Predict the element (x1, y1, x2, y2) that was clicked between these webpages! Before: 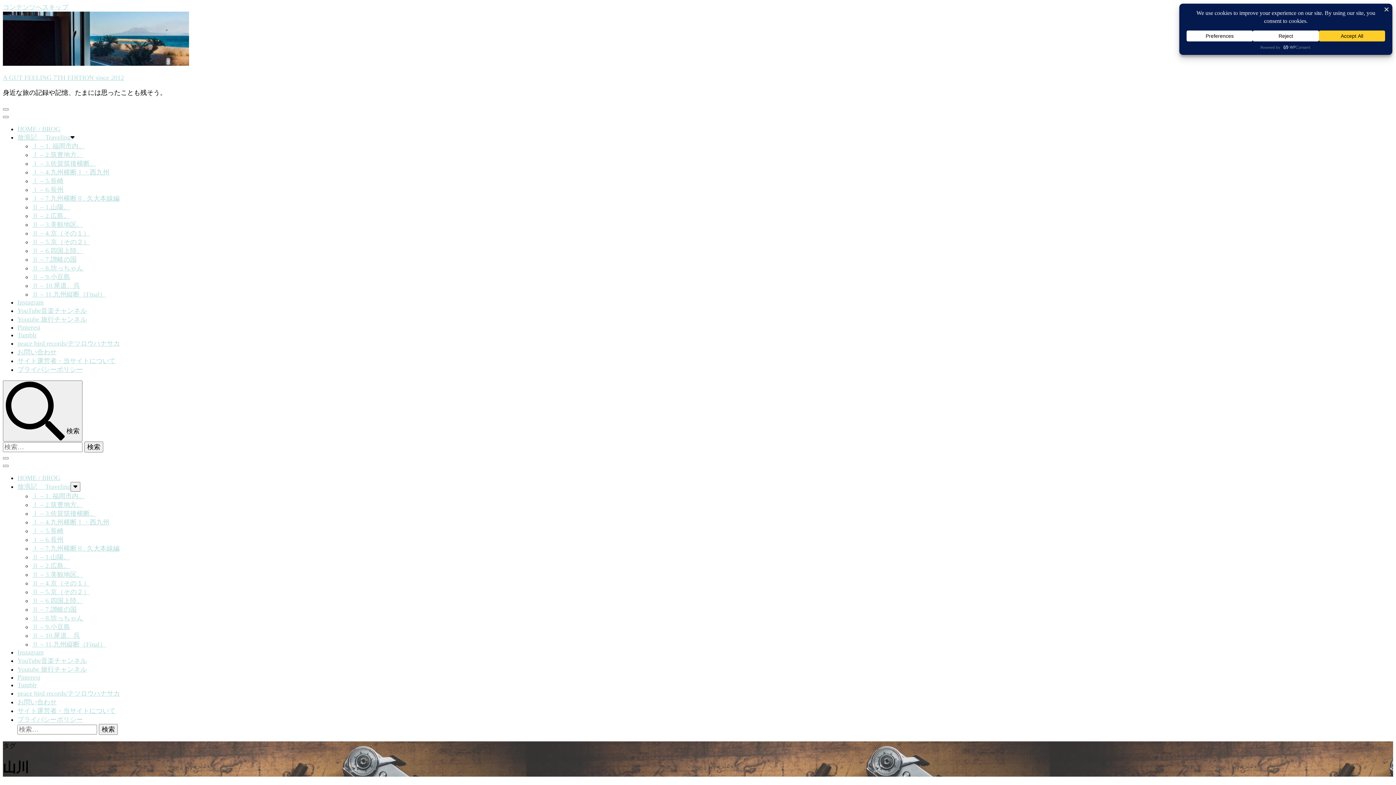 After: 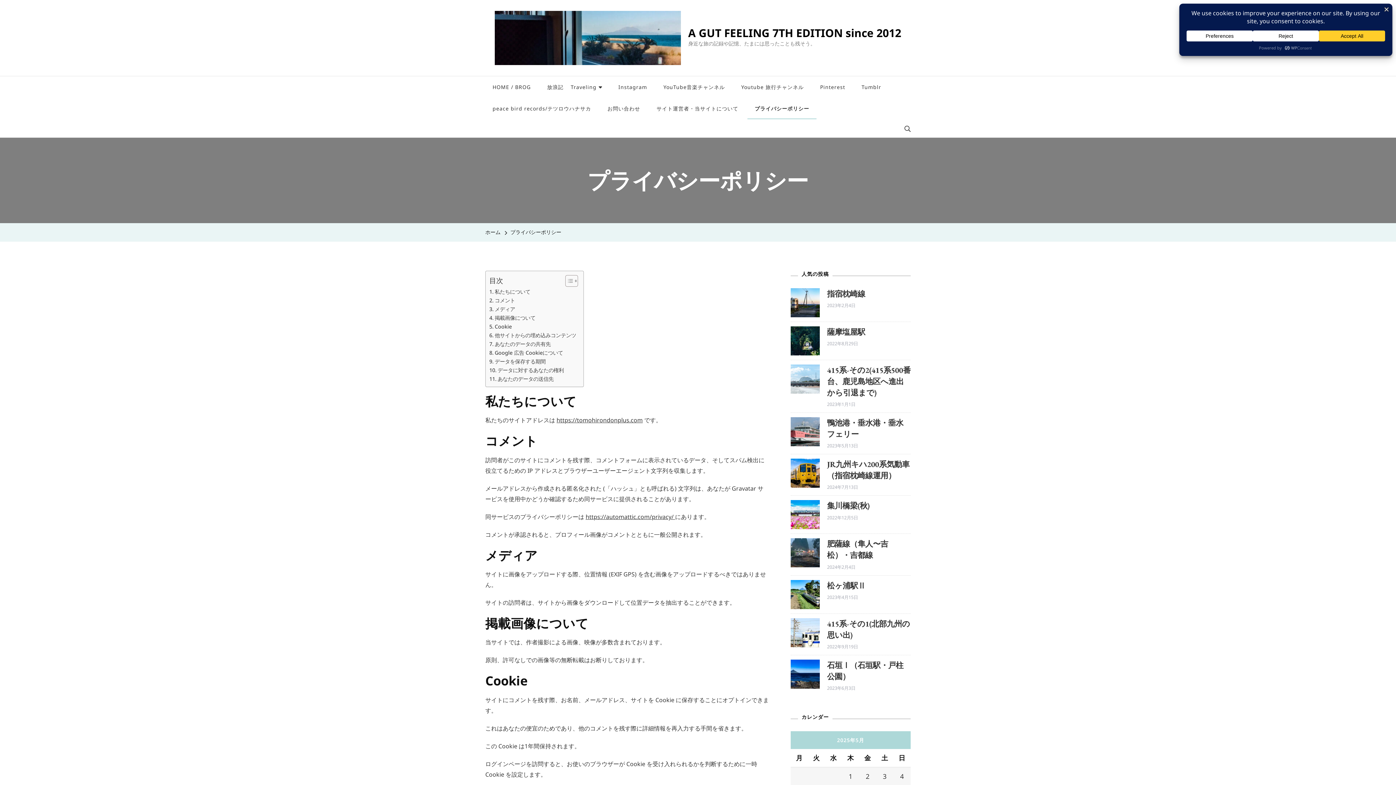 Action: label: プライバシーポリシー bbox: (17, 366, 82, 373)